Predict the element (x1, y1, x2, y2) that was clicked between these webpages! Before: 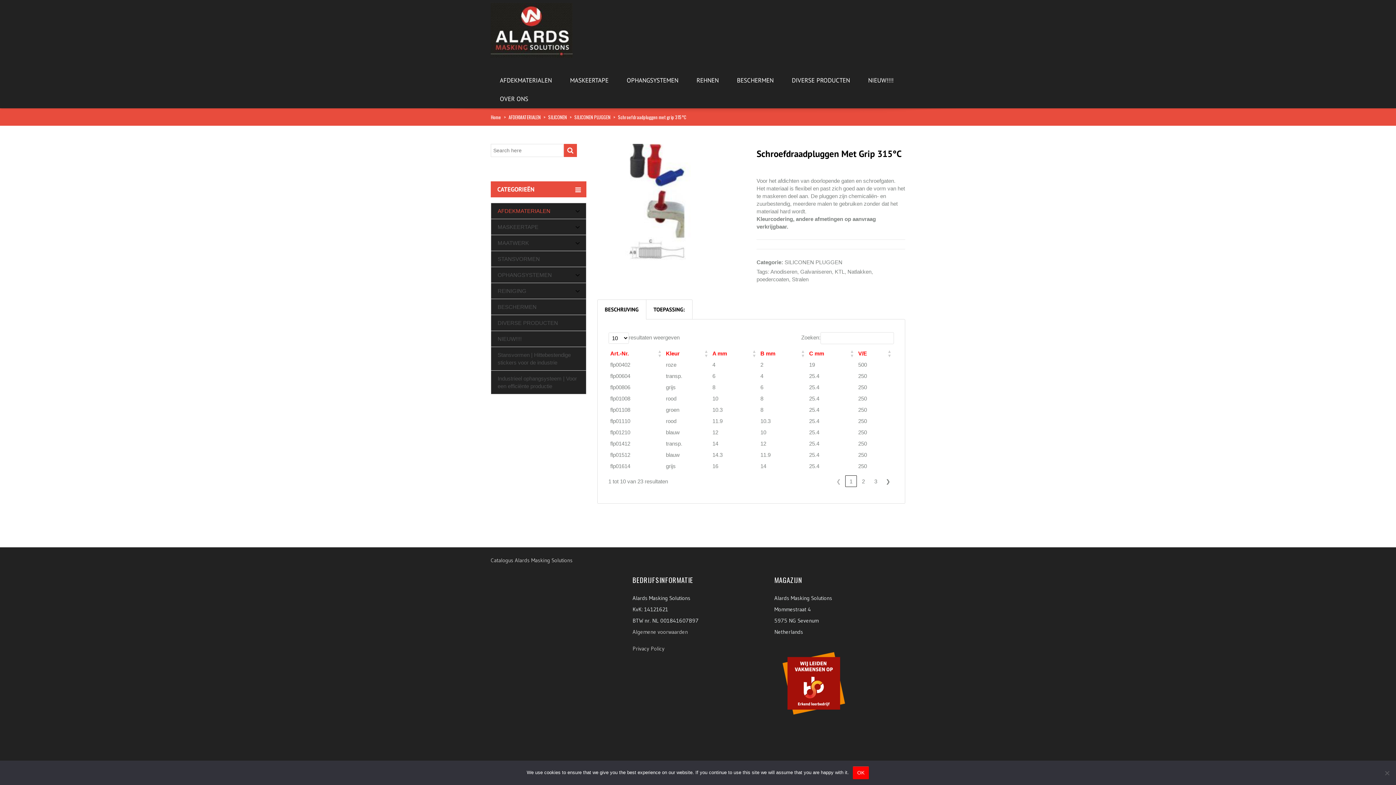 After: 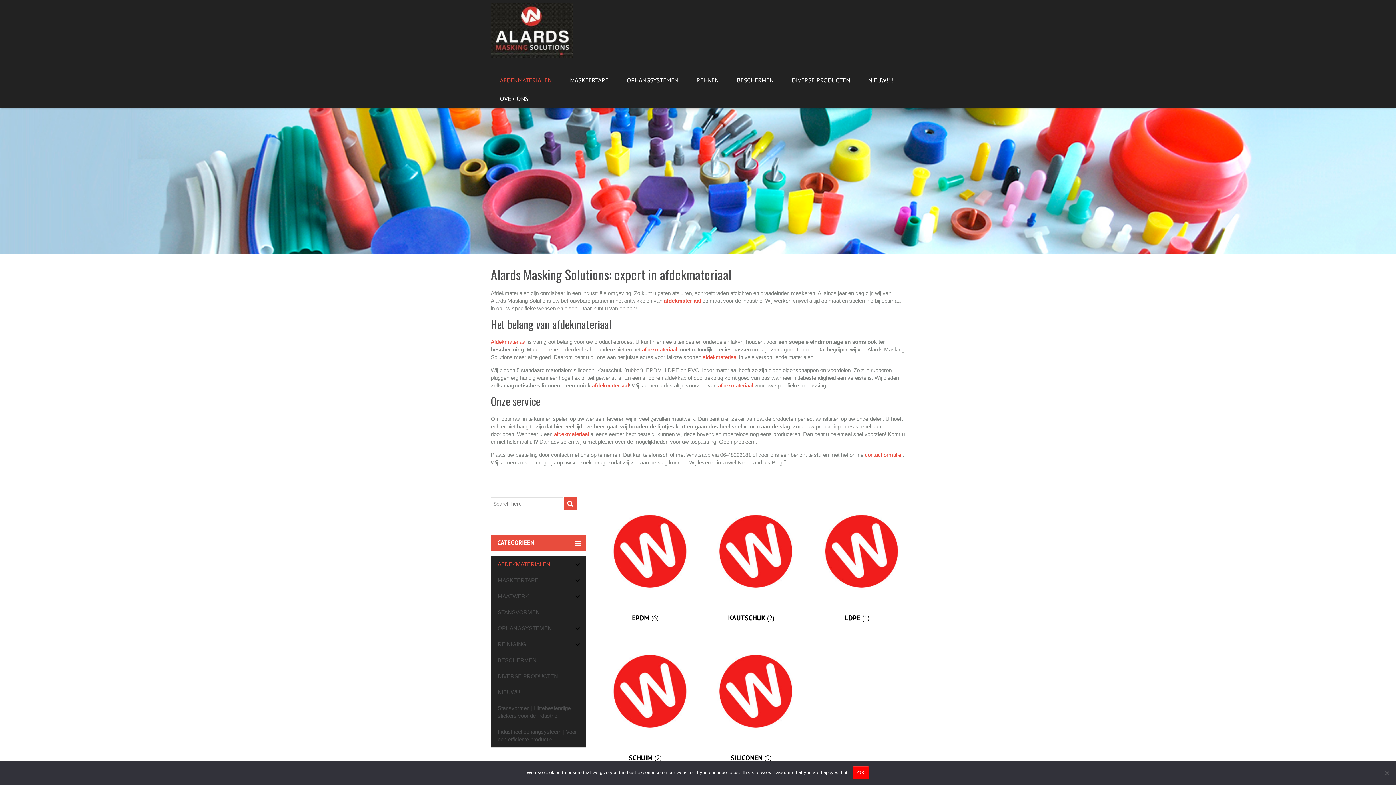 Action: bbox: (508, 113, 540, 120) label: AFDEKMATERIALEN